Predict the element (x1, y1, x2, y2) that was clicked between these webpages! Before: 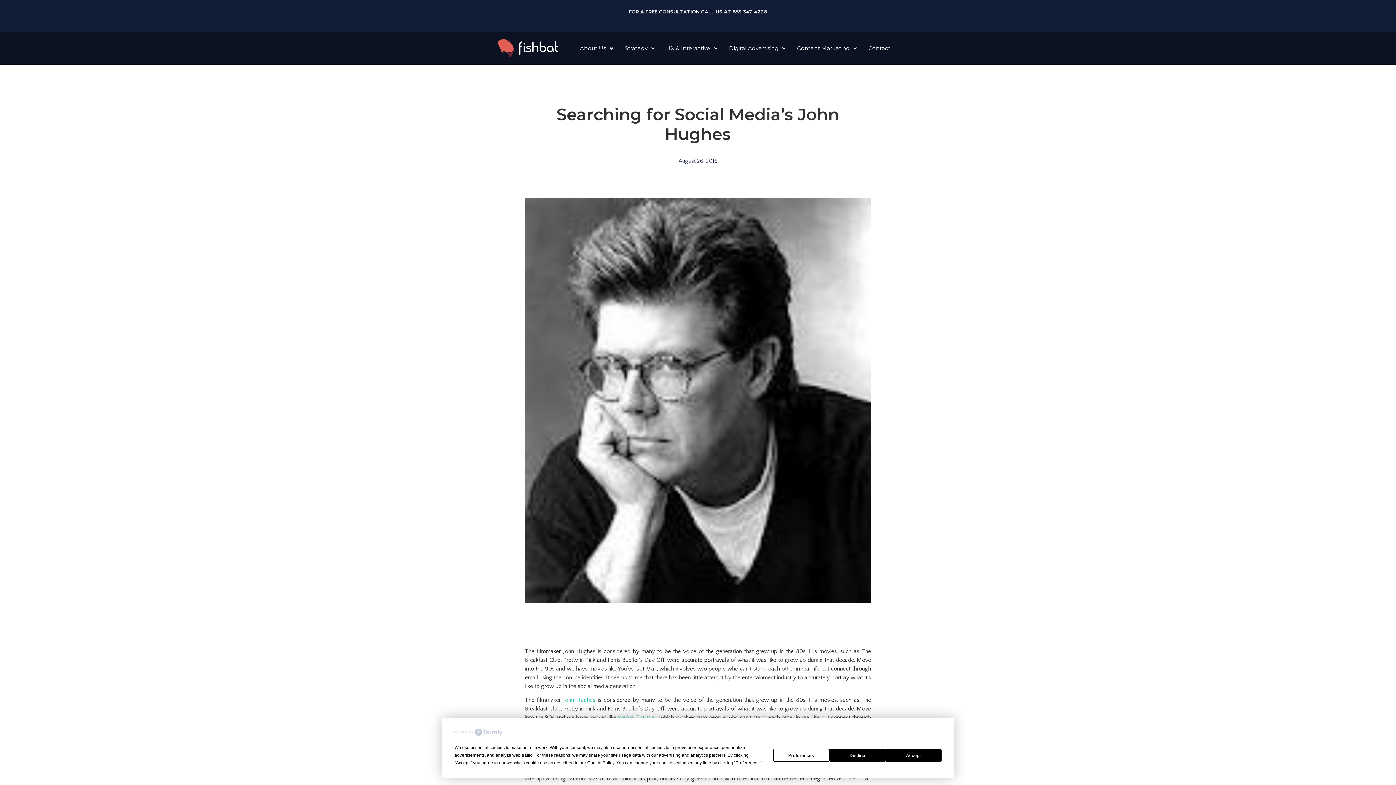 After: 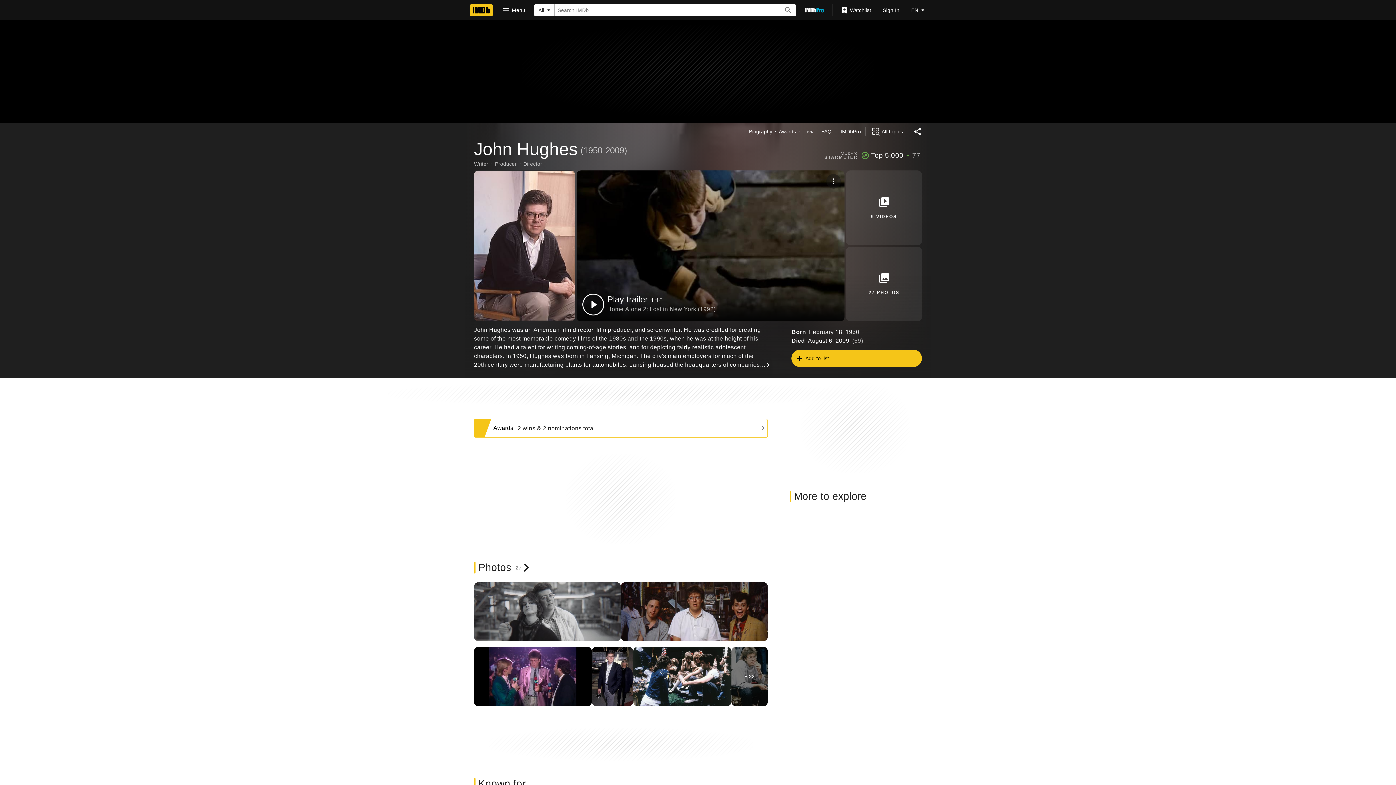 Action: bbox: (563, 697, 595, 703) label: John Hughes